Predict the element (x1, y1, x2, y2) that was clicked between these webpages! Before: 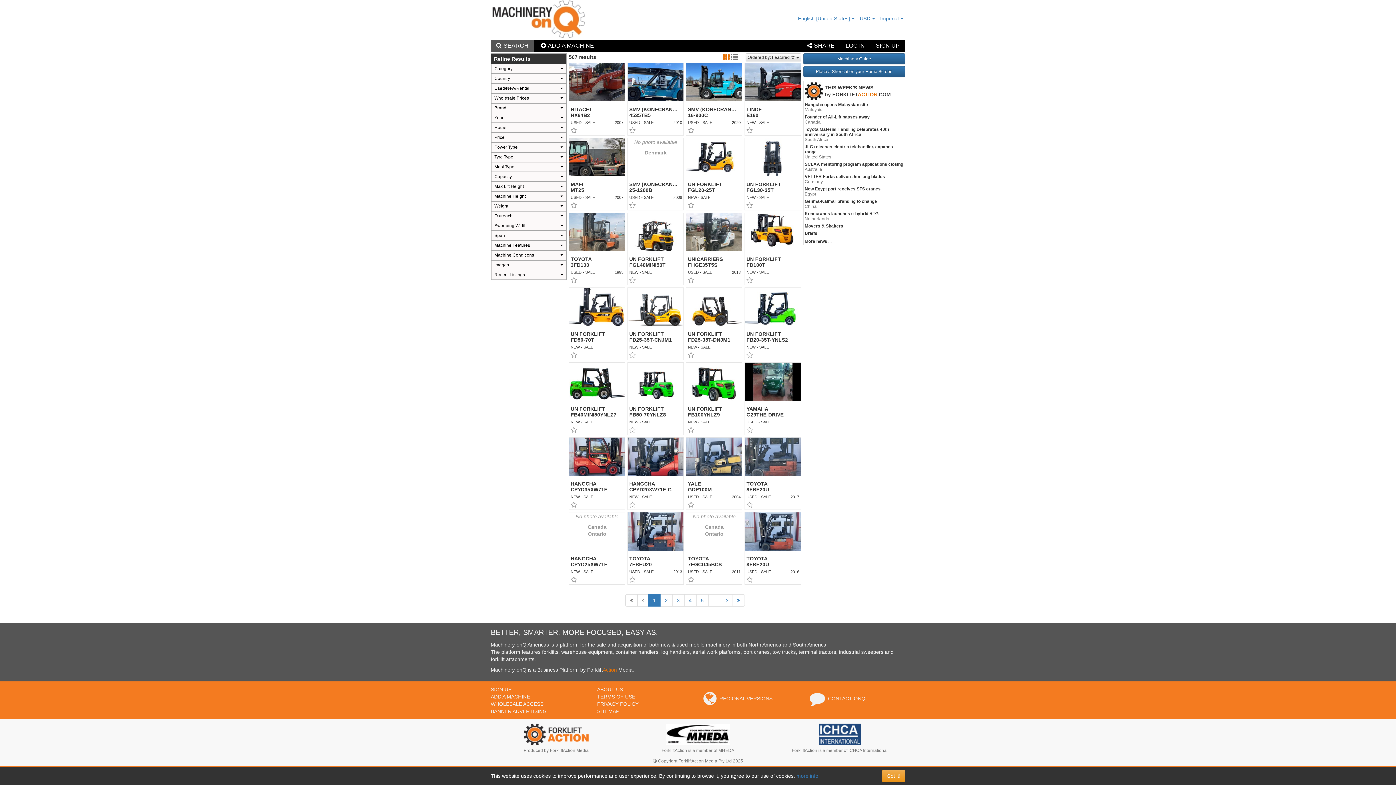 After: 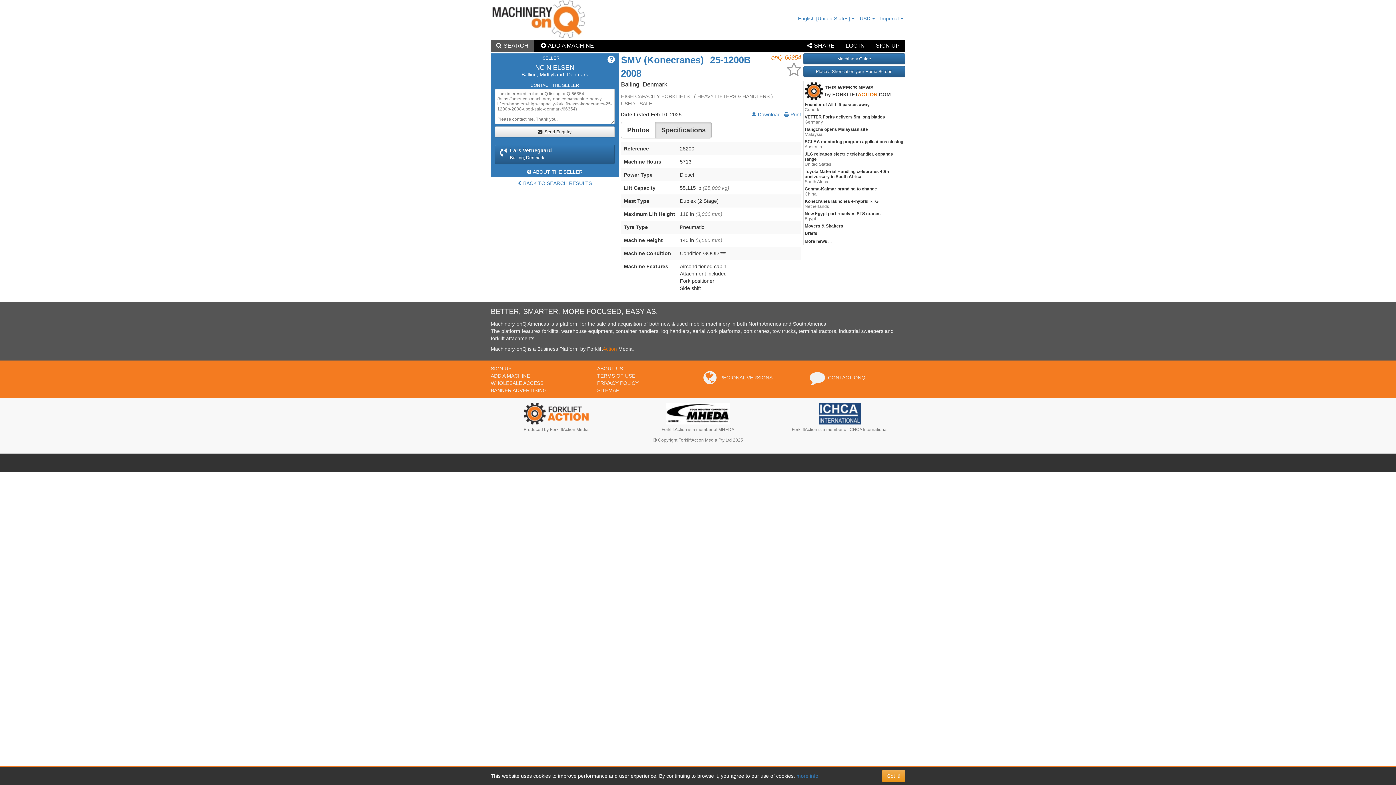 Action: bbox: (627, 137, 684, 210) label: No photo available

Denmark
SMV (KONECRANES)
25-1200B
USED - SALE
2008